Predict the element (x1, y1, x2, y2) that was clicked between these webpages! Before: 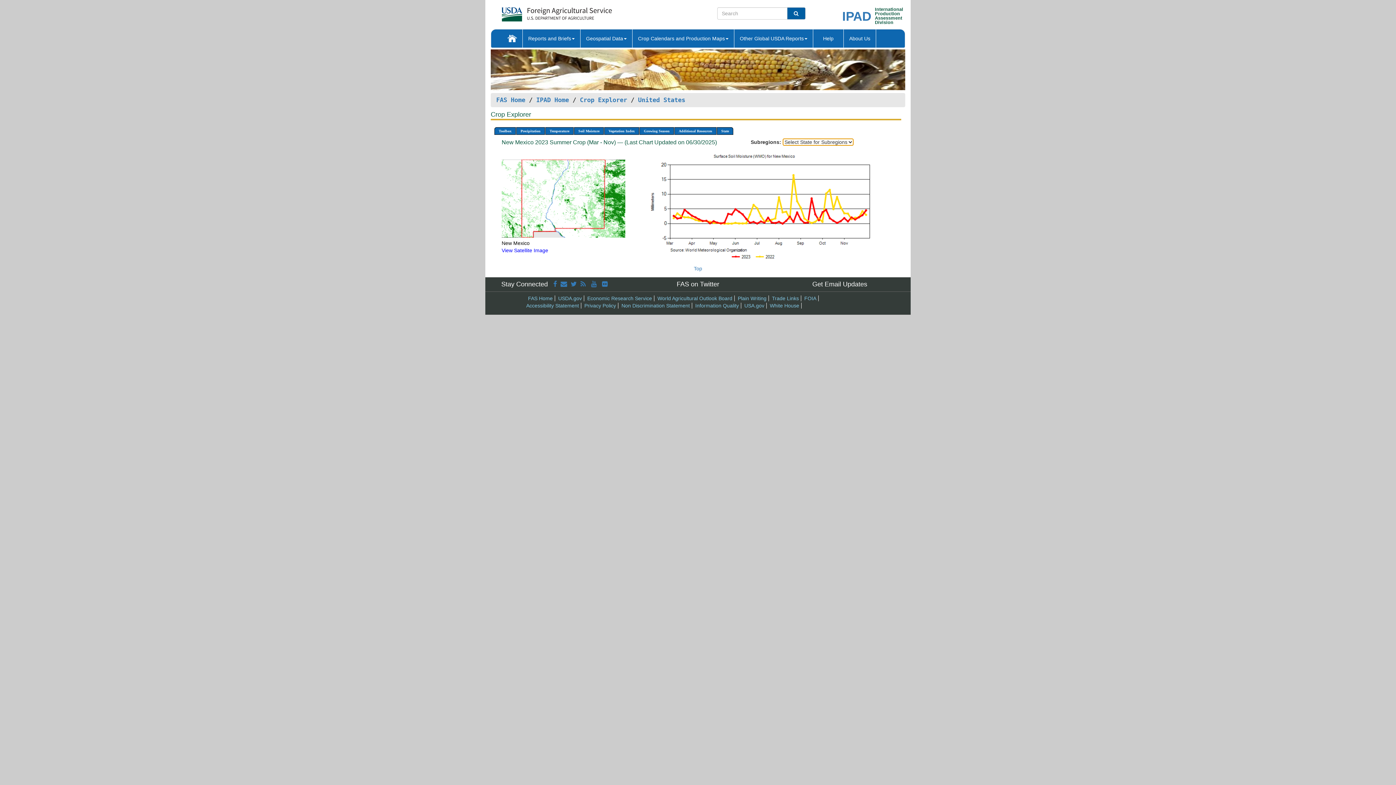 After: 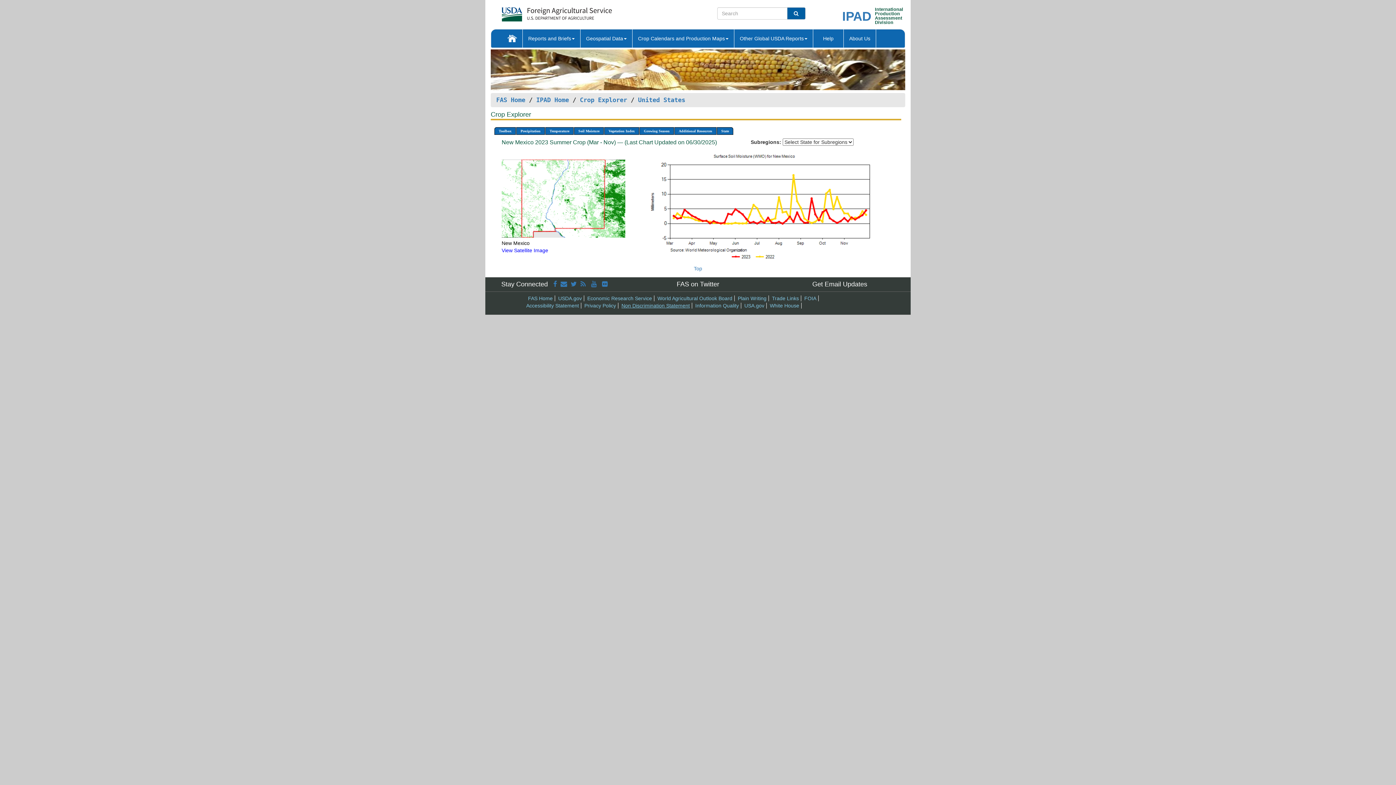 Action: bbox: (621, 303, 690, 308) label: Non Discrimination Statement